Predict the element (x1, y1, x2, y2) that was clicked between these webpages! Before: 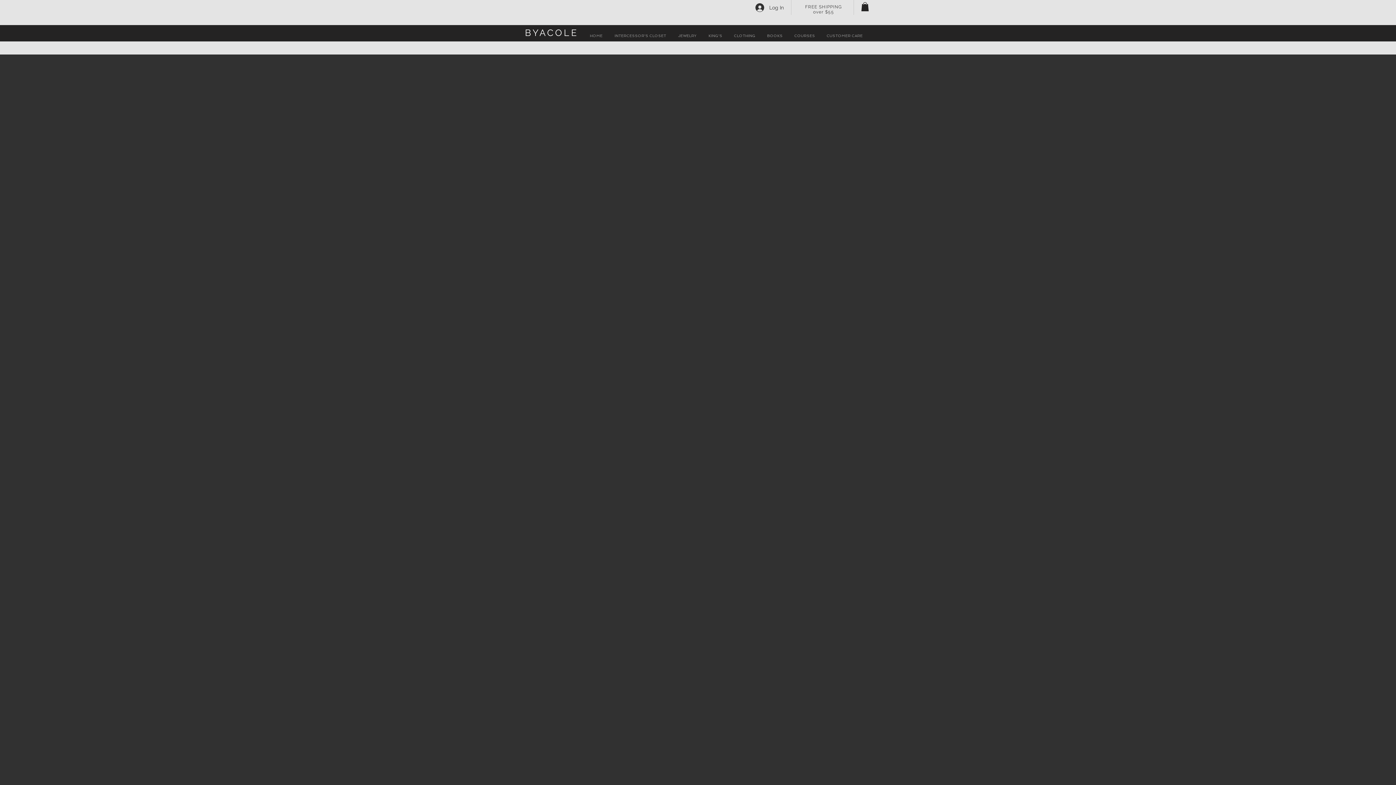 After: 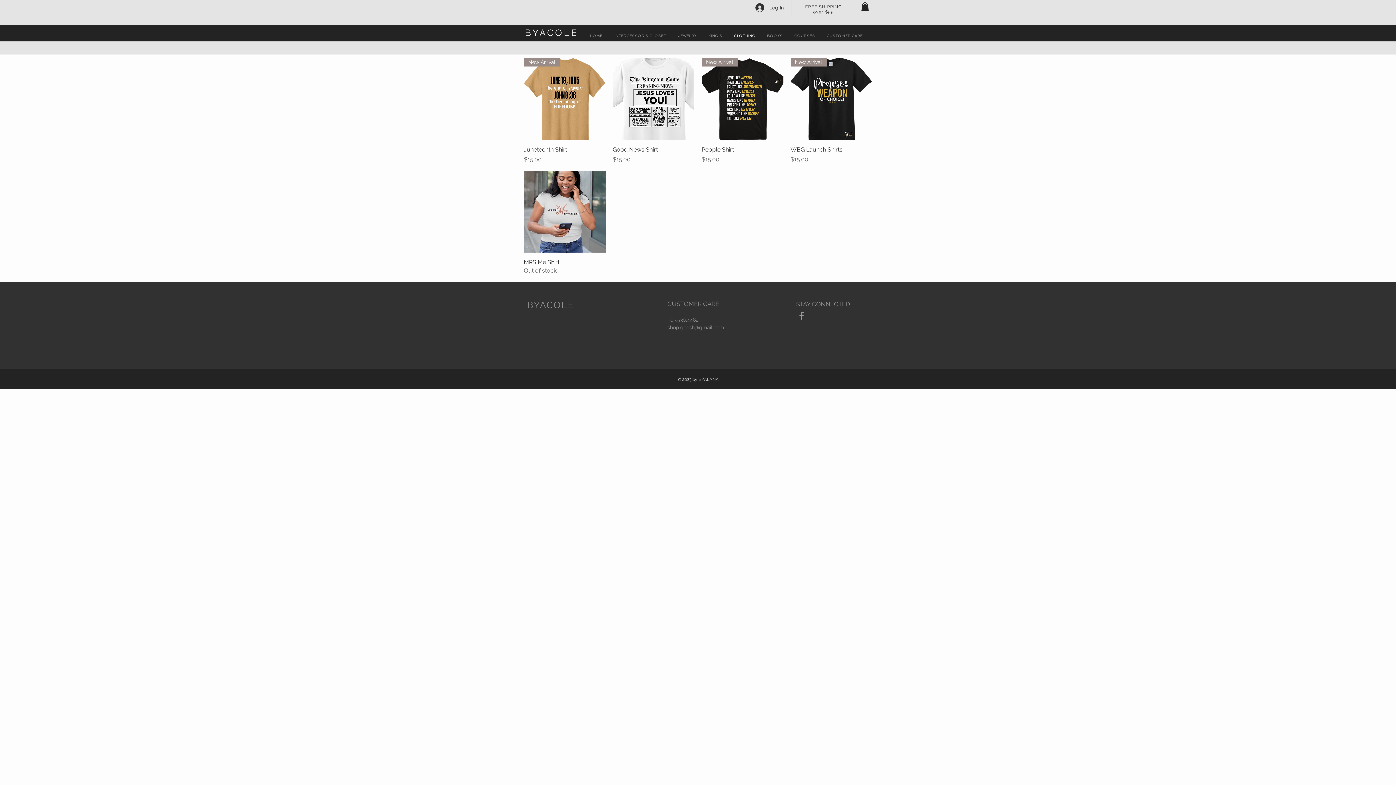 Action: label: CLOTHING bbox: (728, 26, 761, 45)